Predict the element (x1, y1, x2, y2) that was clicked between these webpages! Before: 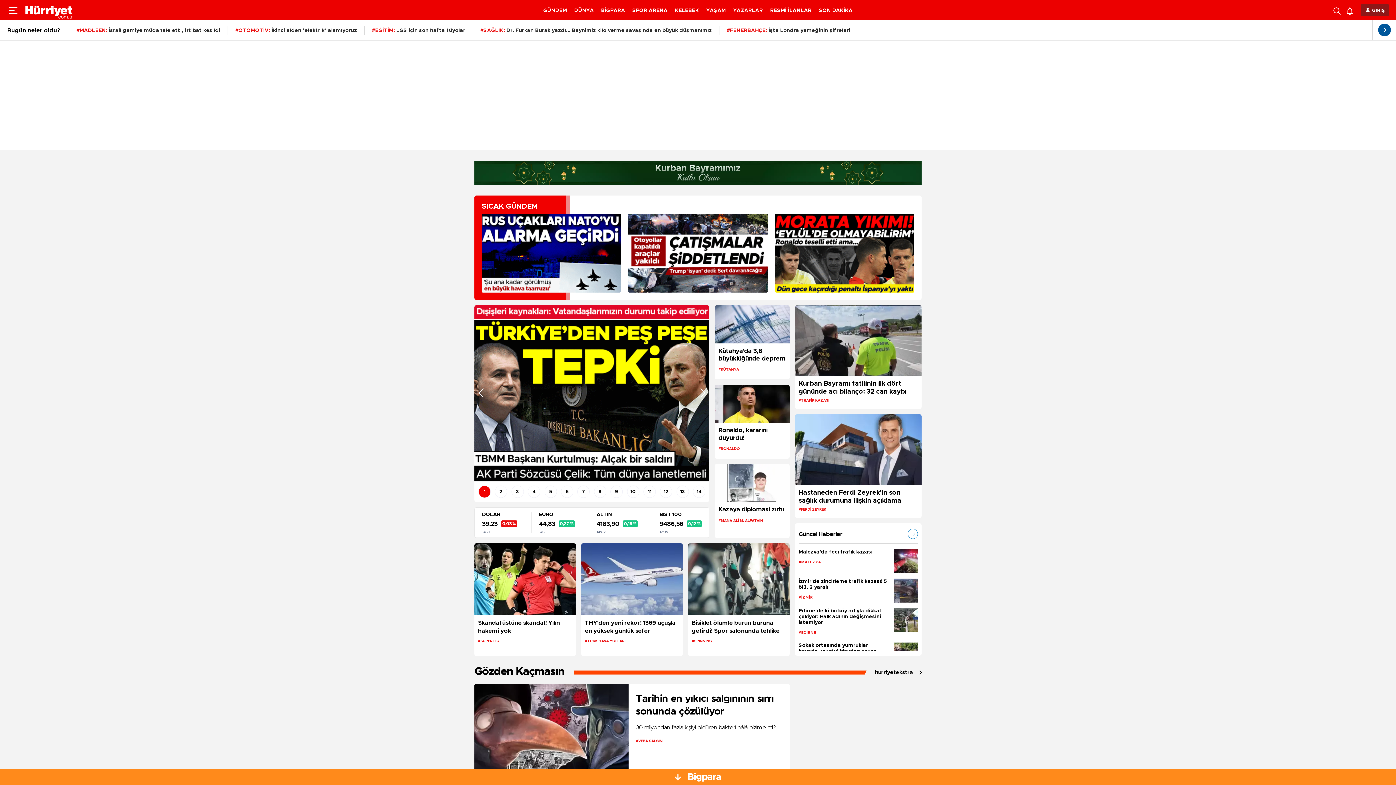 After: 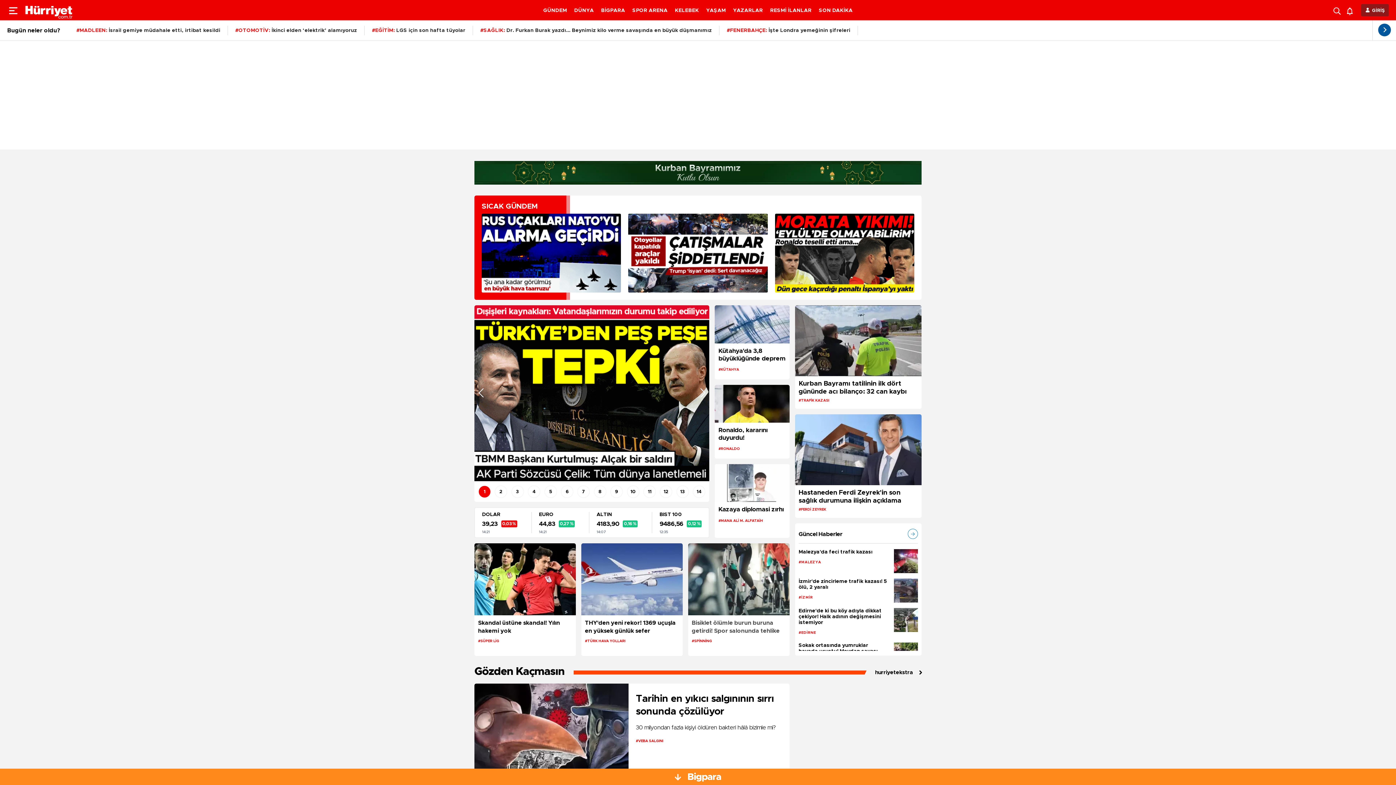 Action: bbox: (688, 615, 789, 635) label: Bisiklet ölümle burun buruna getirdi! Spor salonunda tehlike